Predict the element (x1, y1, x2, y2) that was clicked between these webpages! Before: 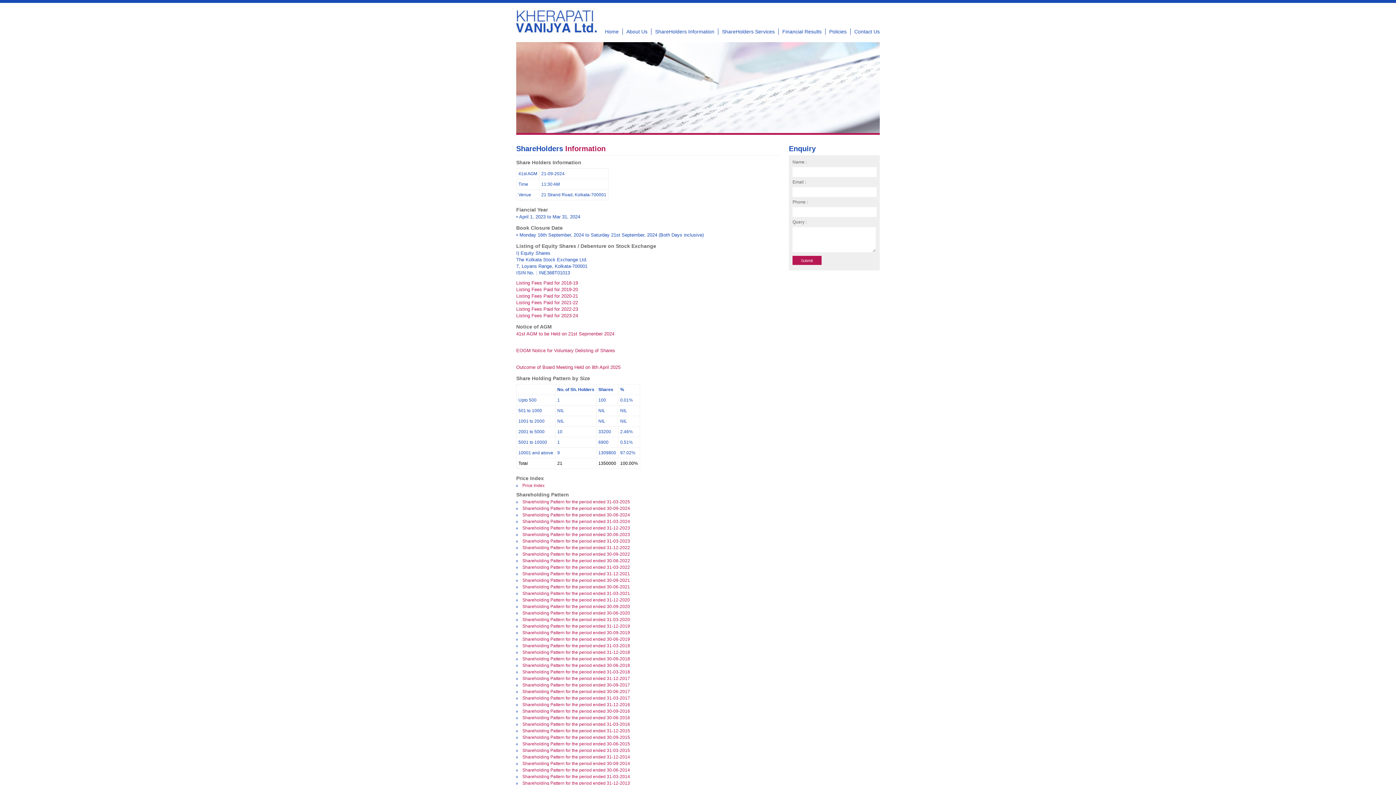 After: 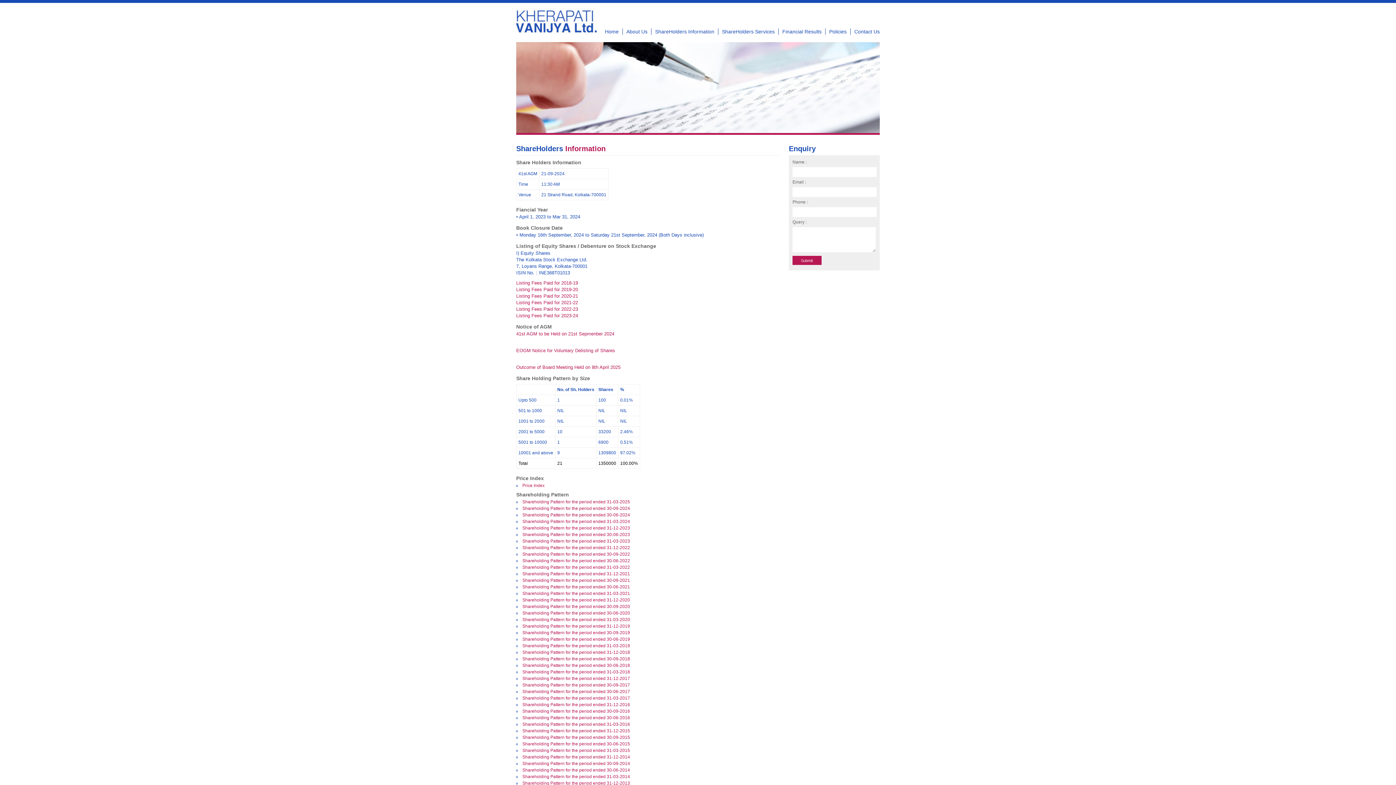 Action: bbox: (522, 558, 630, 563) label: Shareholding Pattern for the period ended 30-06-2022